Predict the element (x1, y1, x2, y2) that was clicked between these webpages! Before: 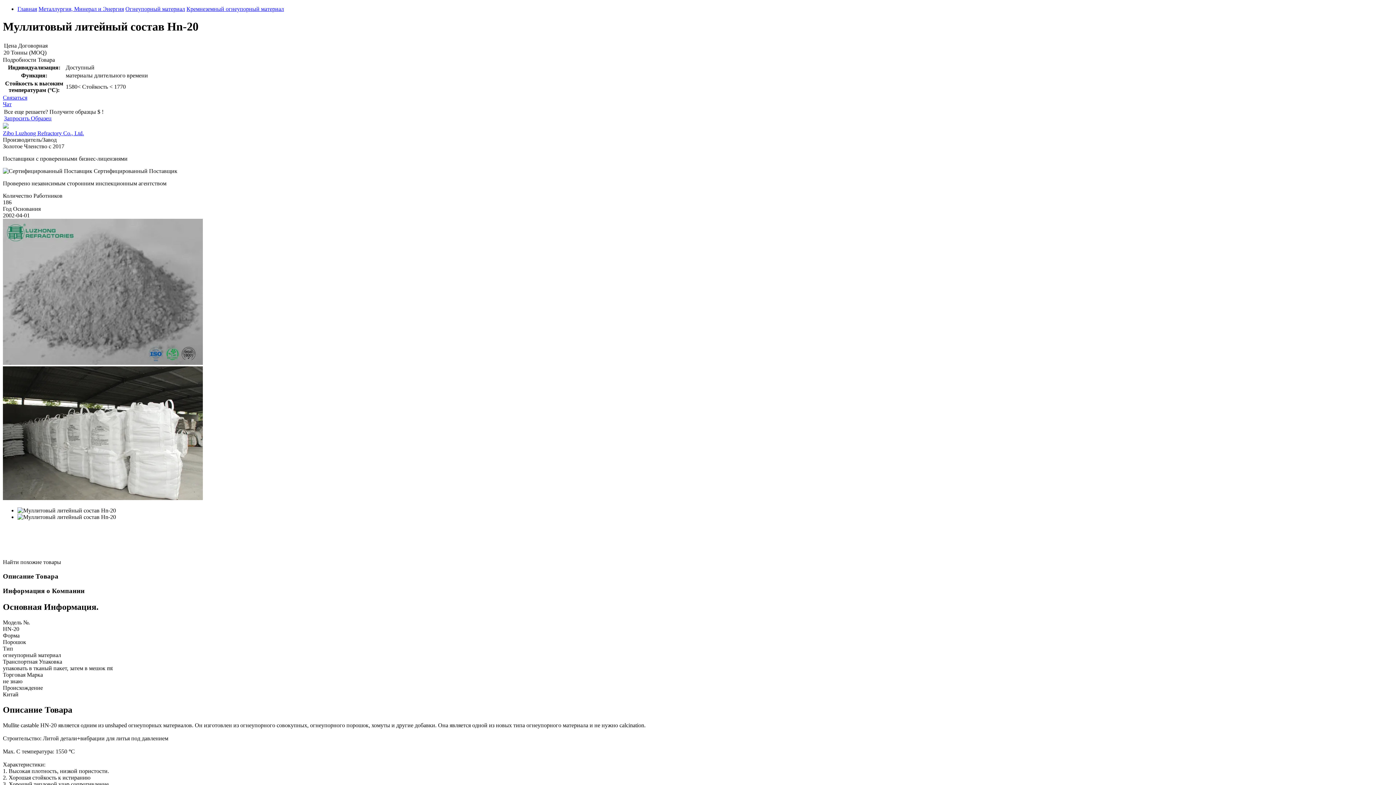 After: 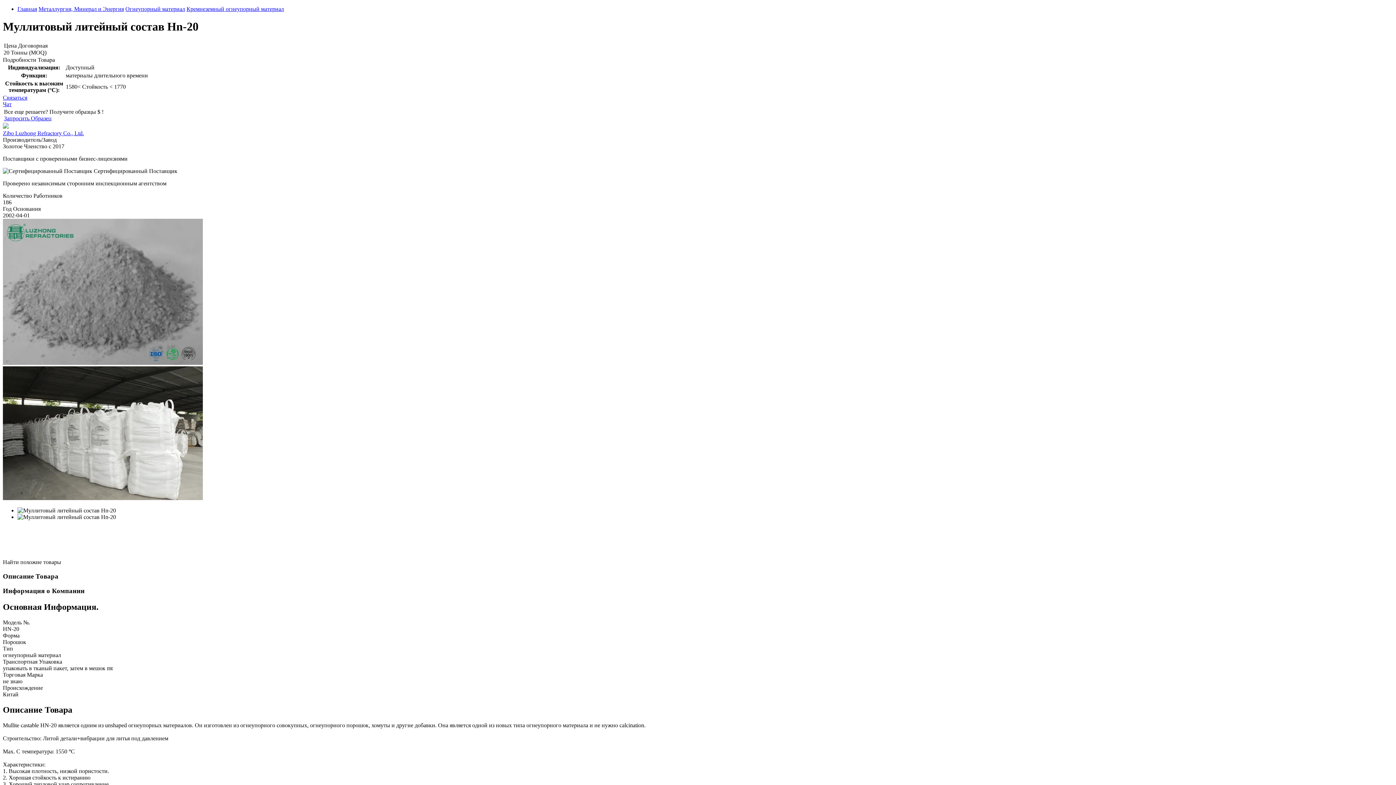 Action: label: Zibo Luzhong Refractory Co., Ltd. bbox: (2, 130, 84, 136)